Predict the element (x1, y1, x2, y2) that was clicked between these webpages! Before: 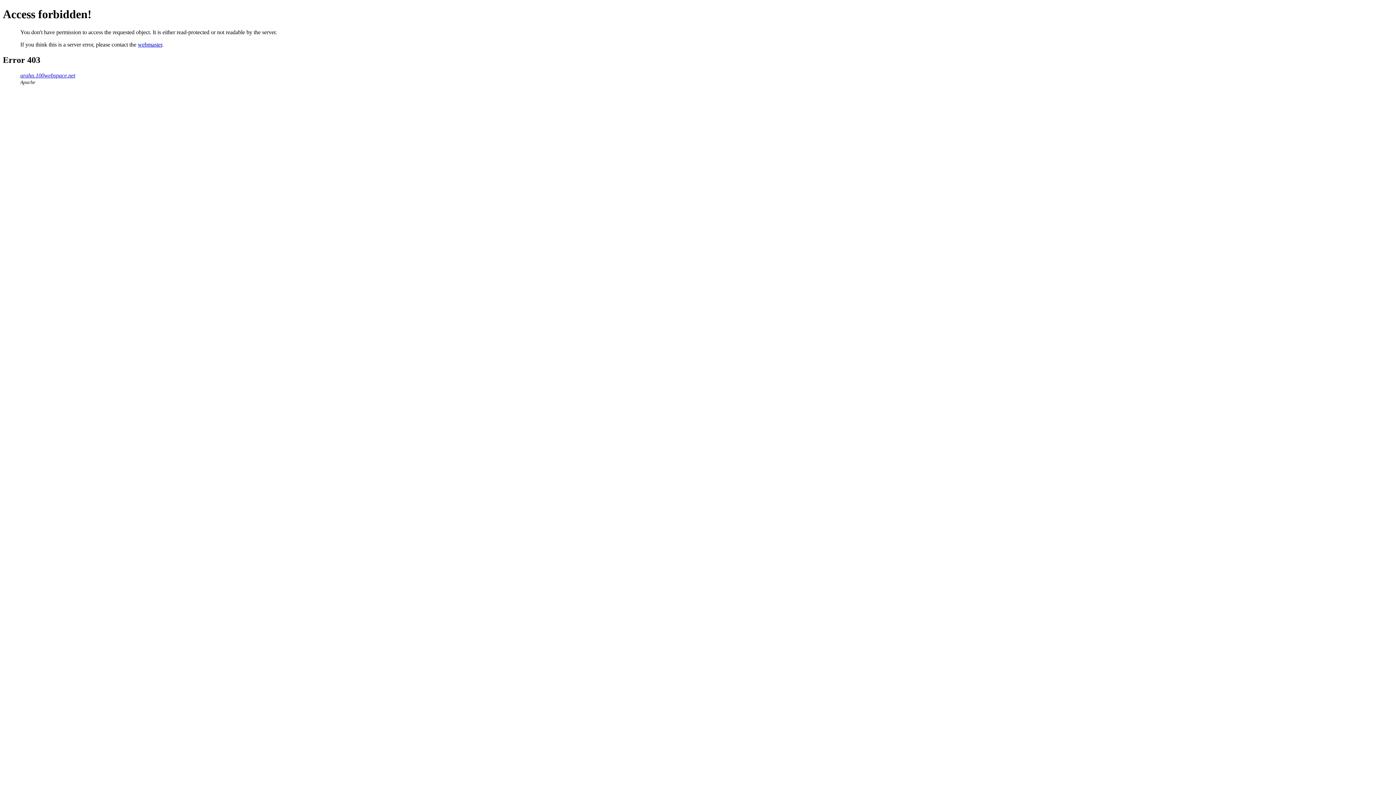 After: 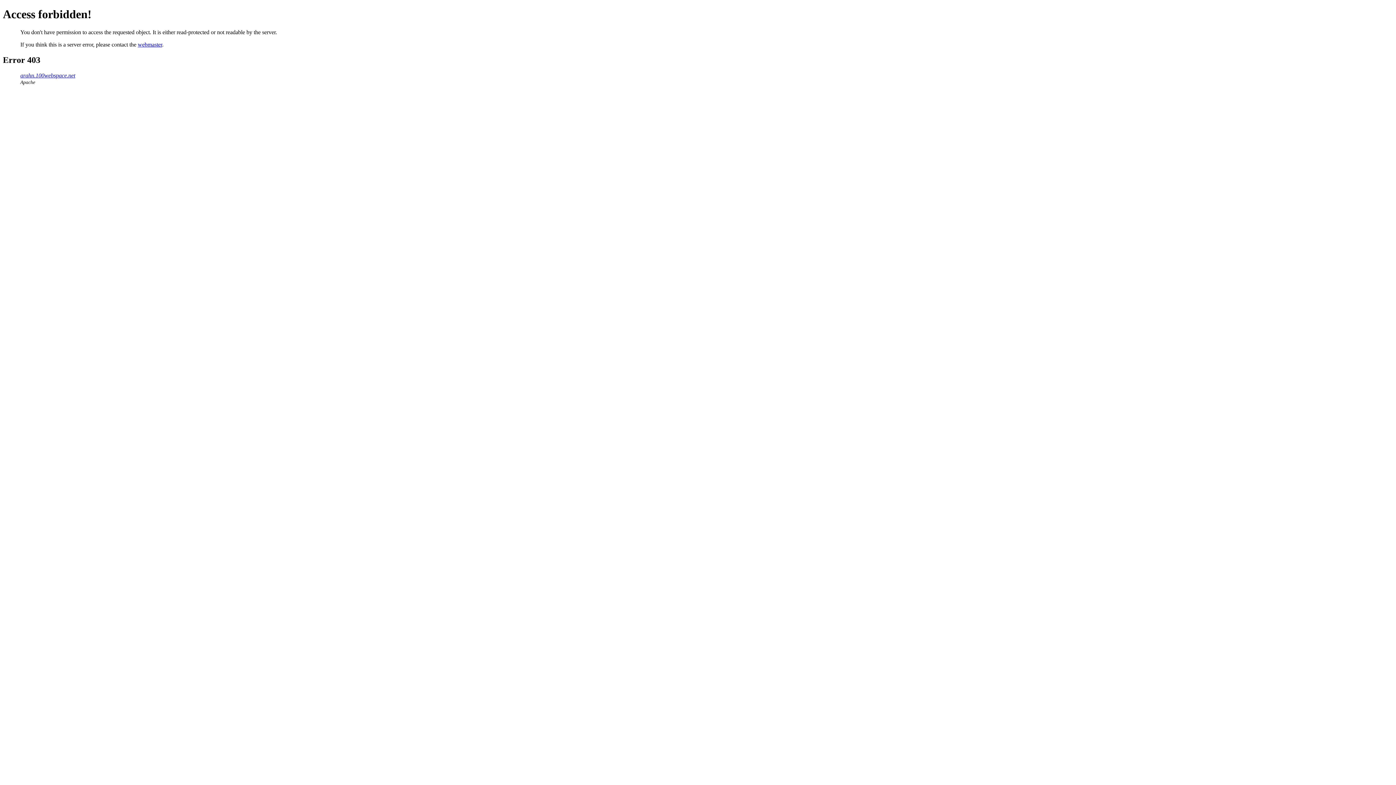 Action: label: webmaster bbox: (137, 41, 162, 47)